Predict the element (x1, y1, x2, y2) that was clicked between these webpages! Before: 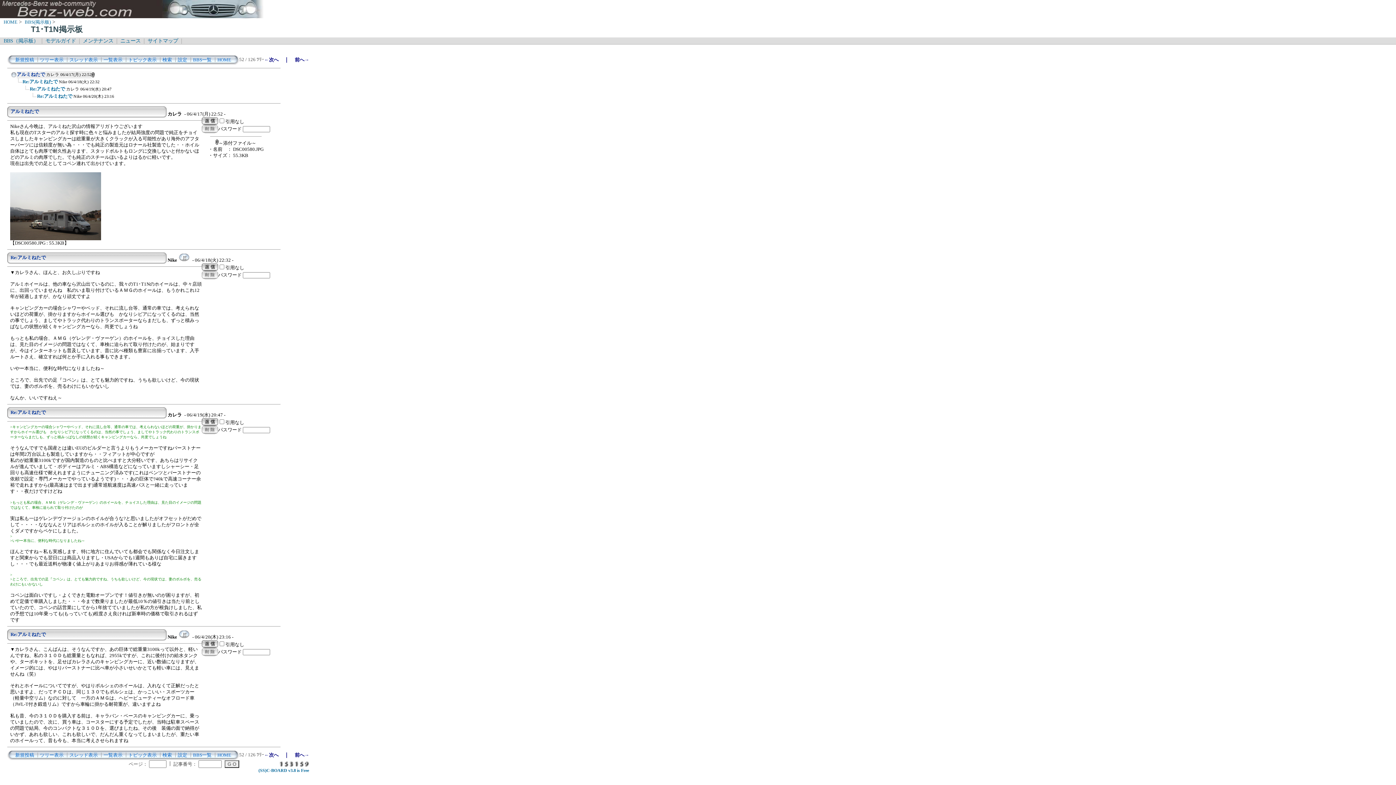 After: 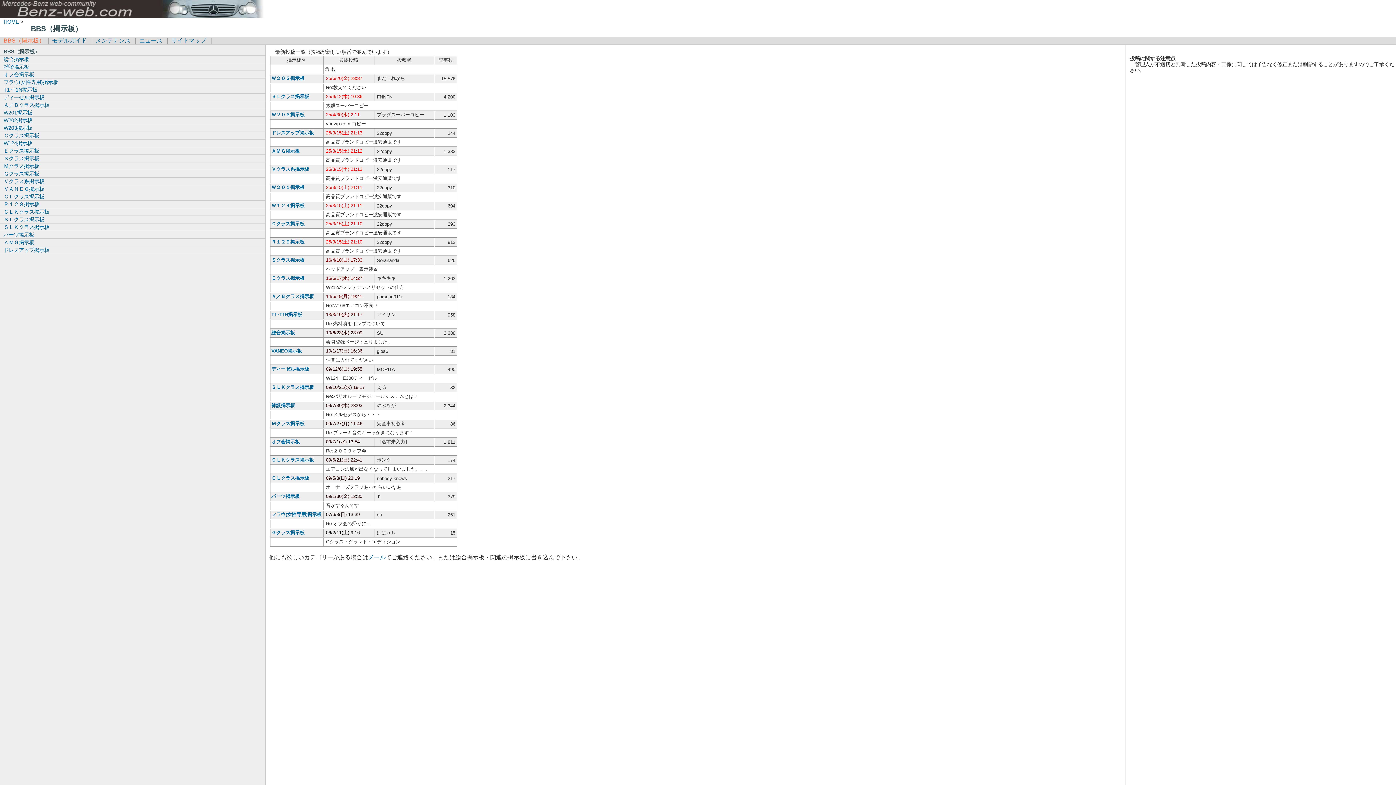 Action: label: BBS一覧 bbox: (193, 753, 211, 758)